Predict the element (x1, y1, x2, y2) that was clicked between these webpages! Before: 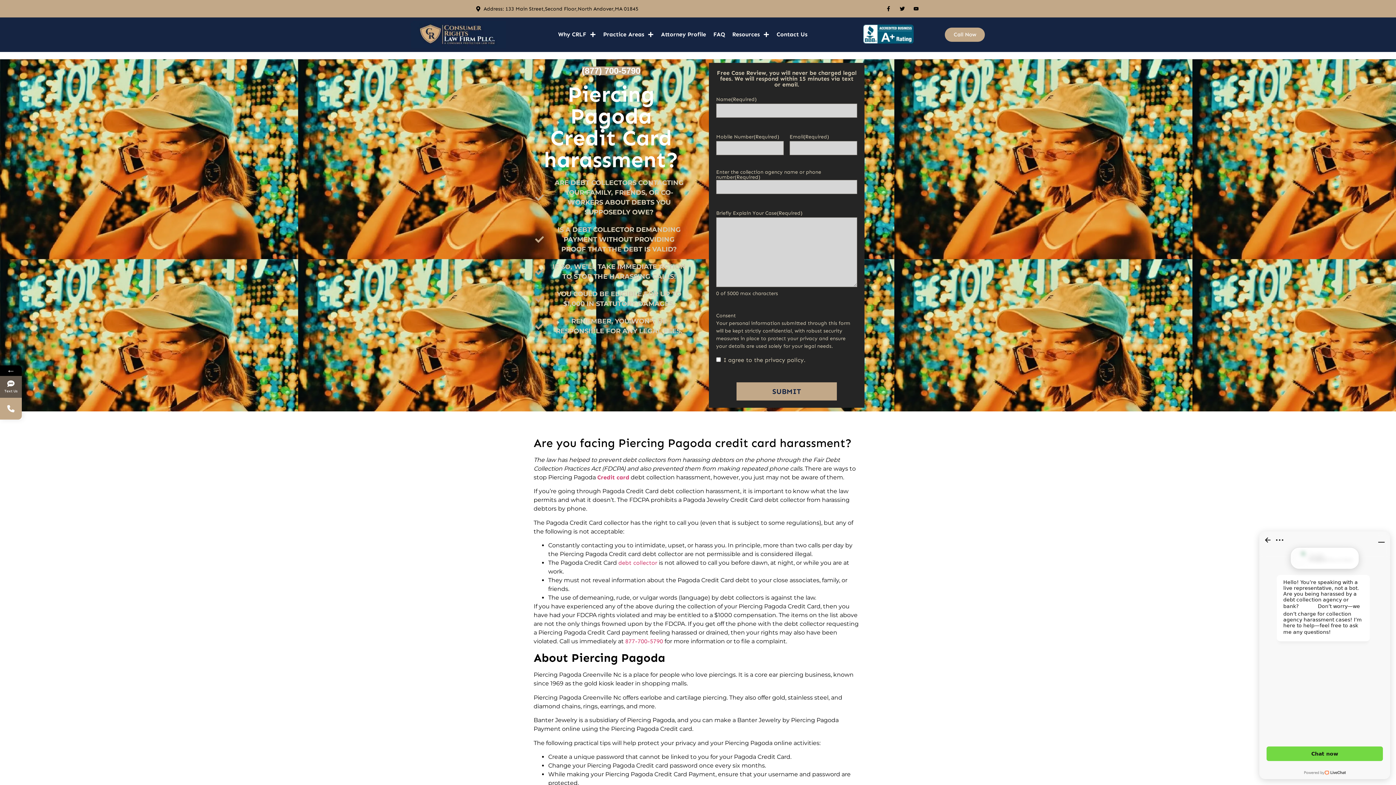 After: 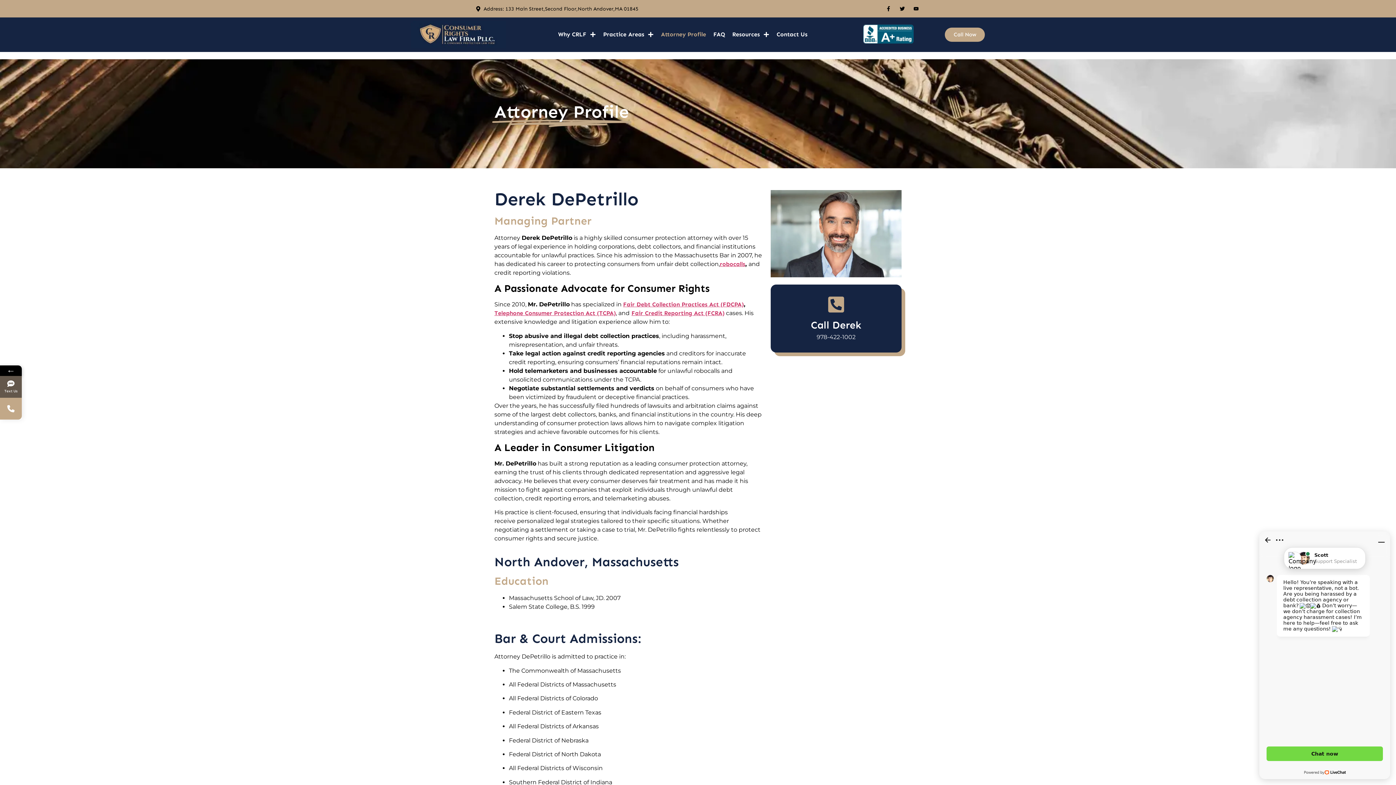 Action: label: Attorney Profile bbox: (657, 26, 709, 43)